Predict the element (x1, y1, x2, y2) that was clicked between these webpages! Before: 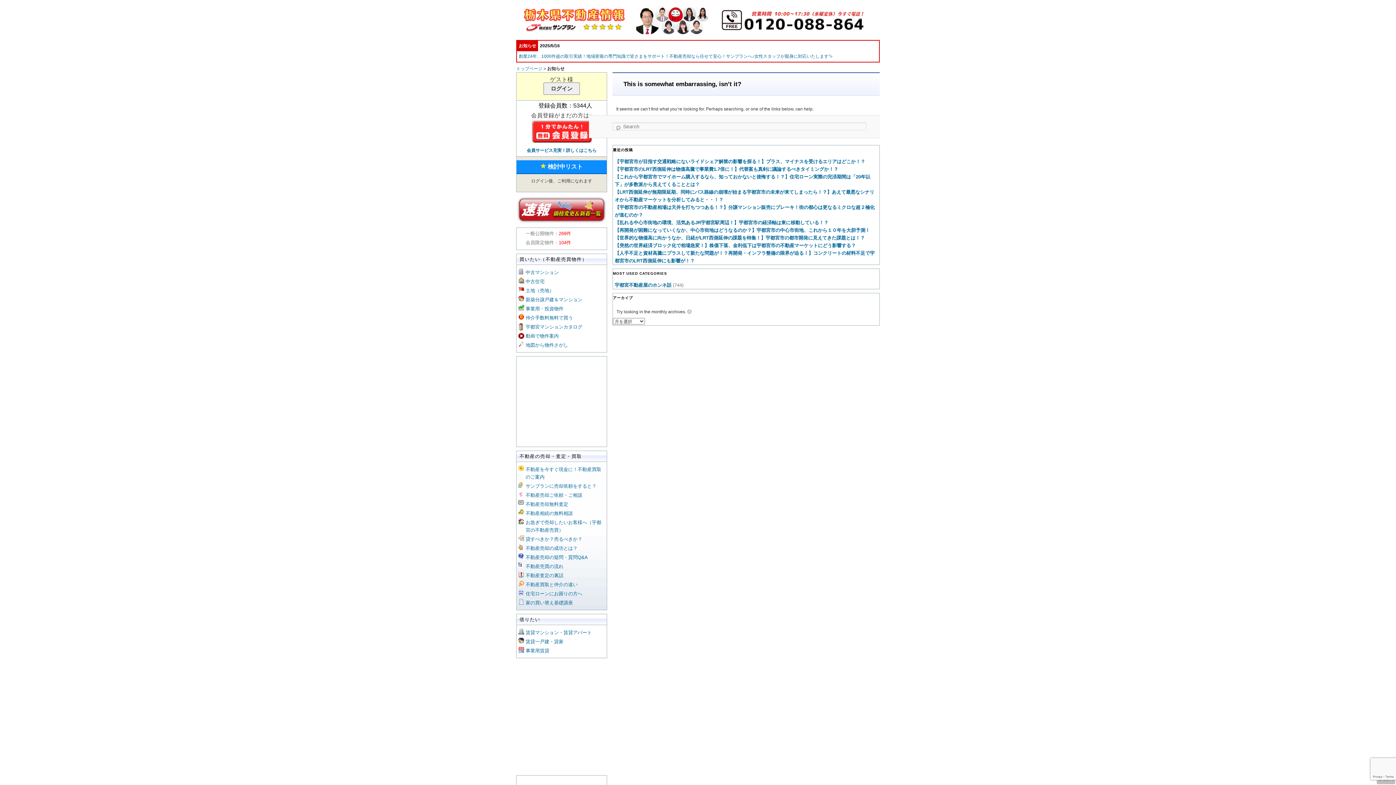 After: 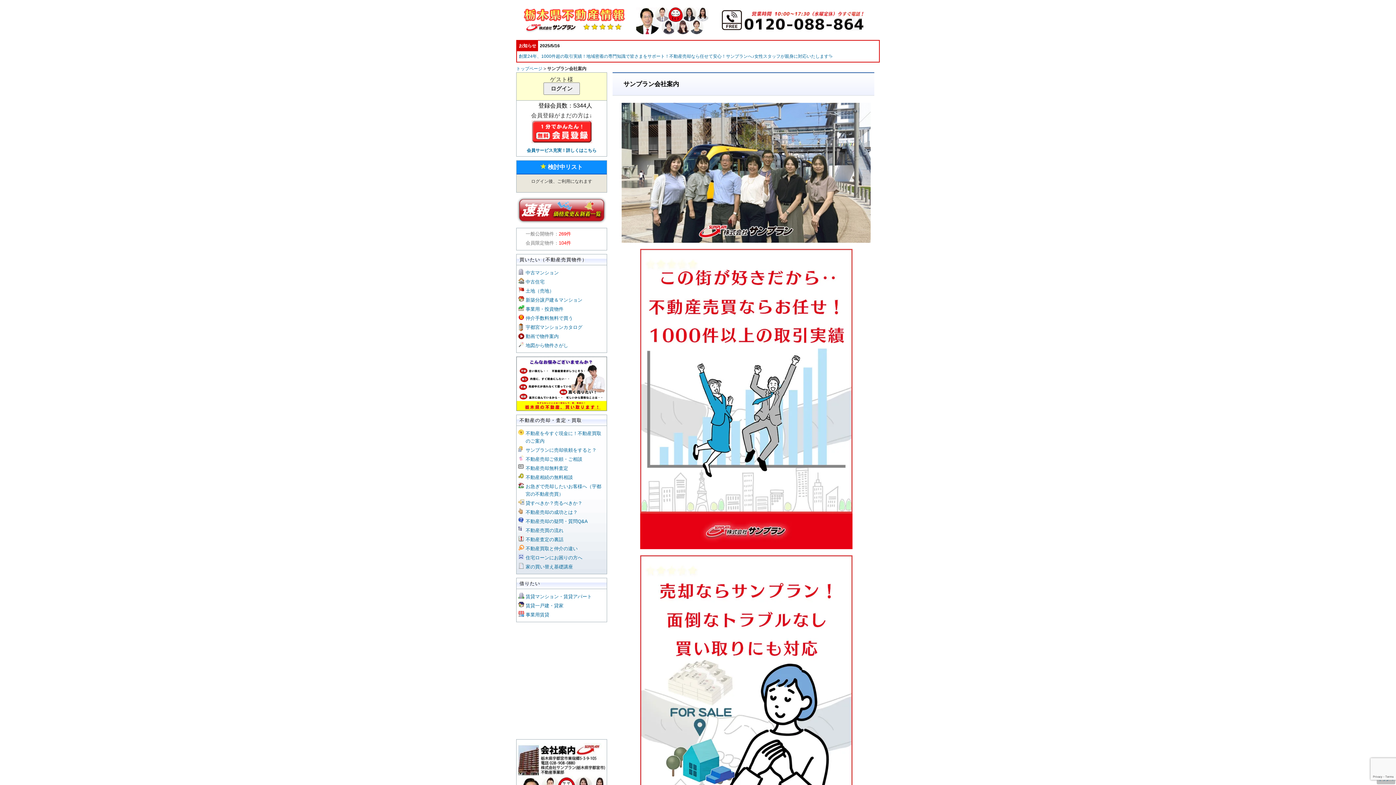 Action: bbox: (636, 17, 708, 22)